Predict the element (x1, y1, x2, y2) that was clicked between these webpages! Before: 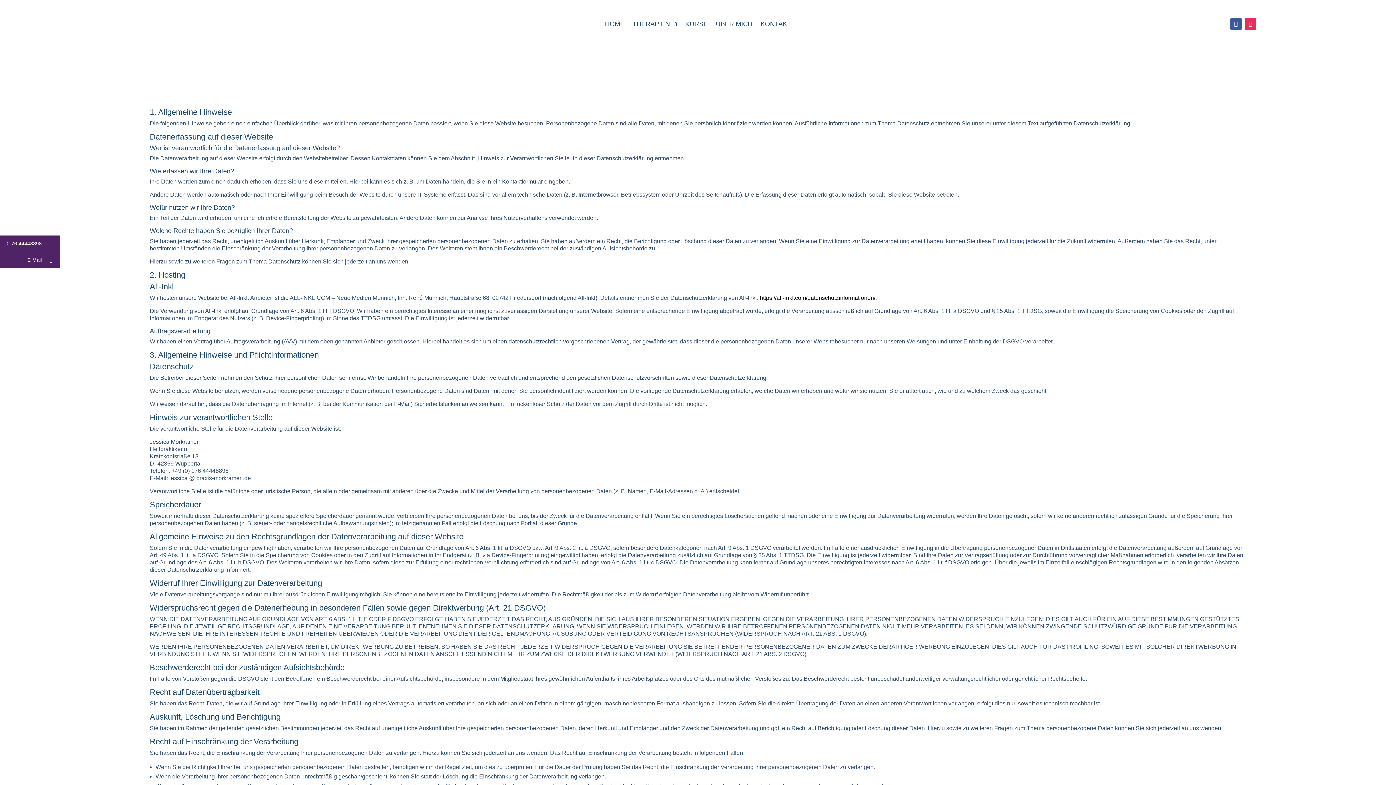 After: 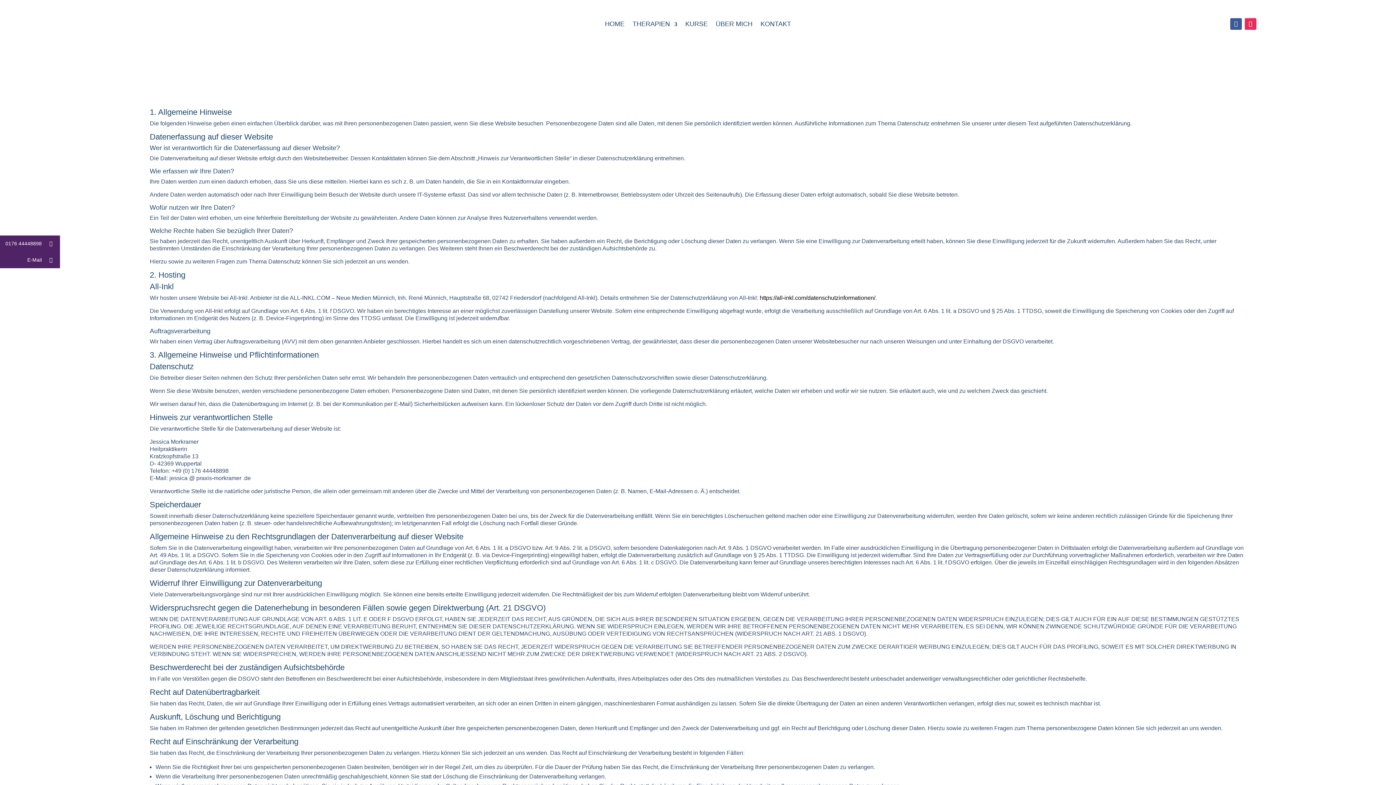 Action: bbox: (1230, 18, 1242, 29)